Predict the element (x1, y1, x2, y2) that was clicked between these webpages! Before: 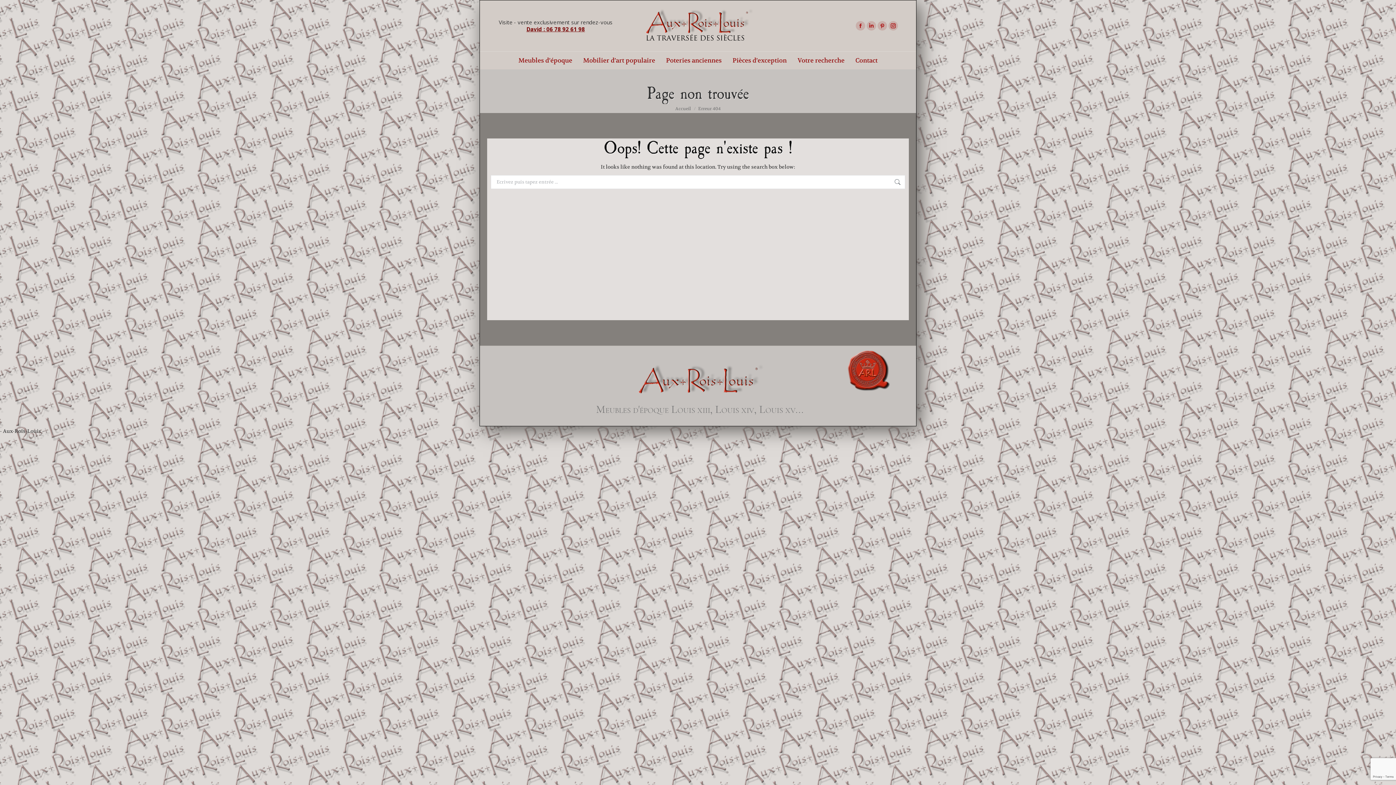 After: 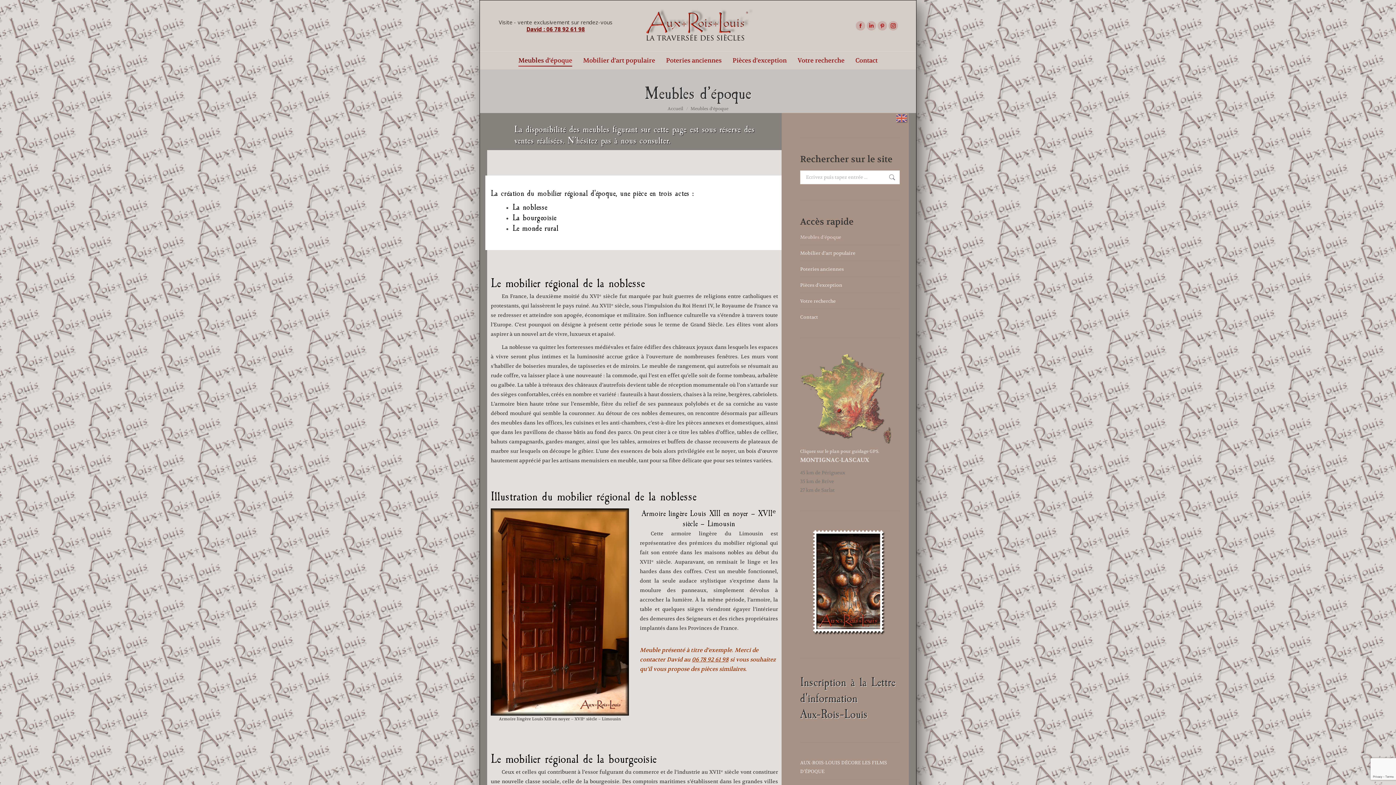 Action: bbox: (518, 55, 572, 65) label: Meubles d’époque